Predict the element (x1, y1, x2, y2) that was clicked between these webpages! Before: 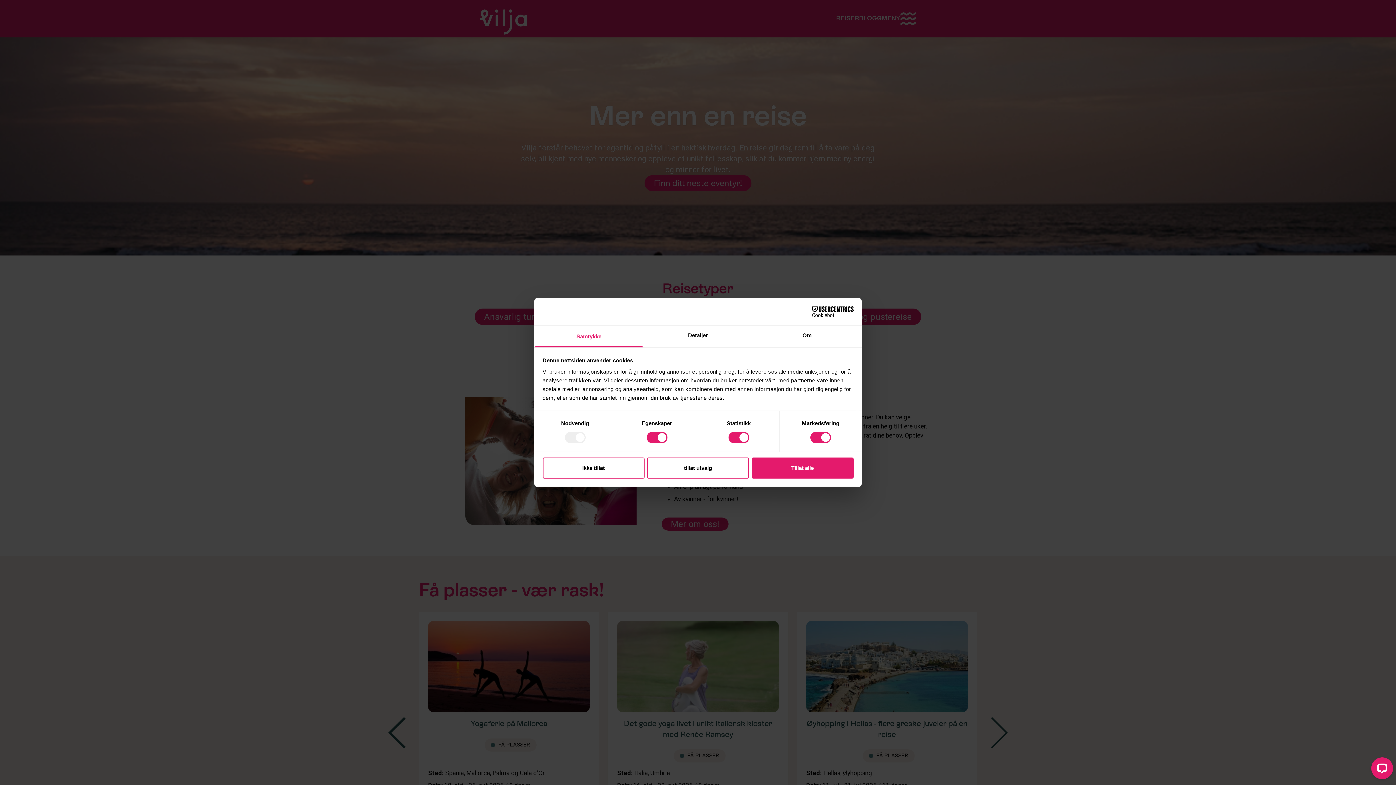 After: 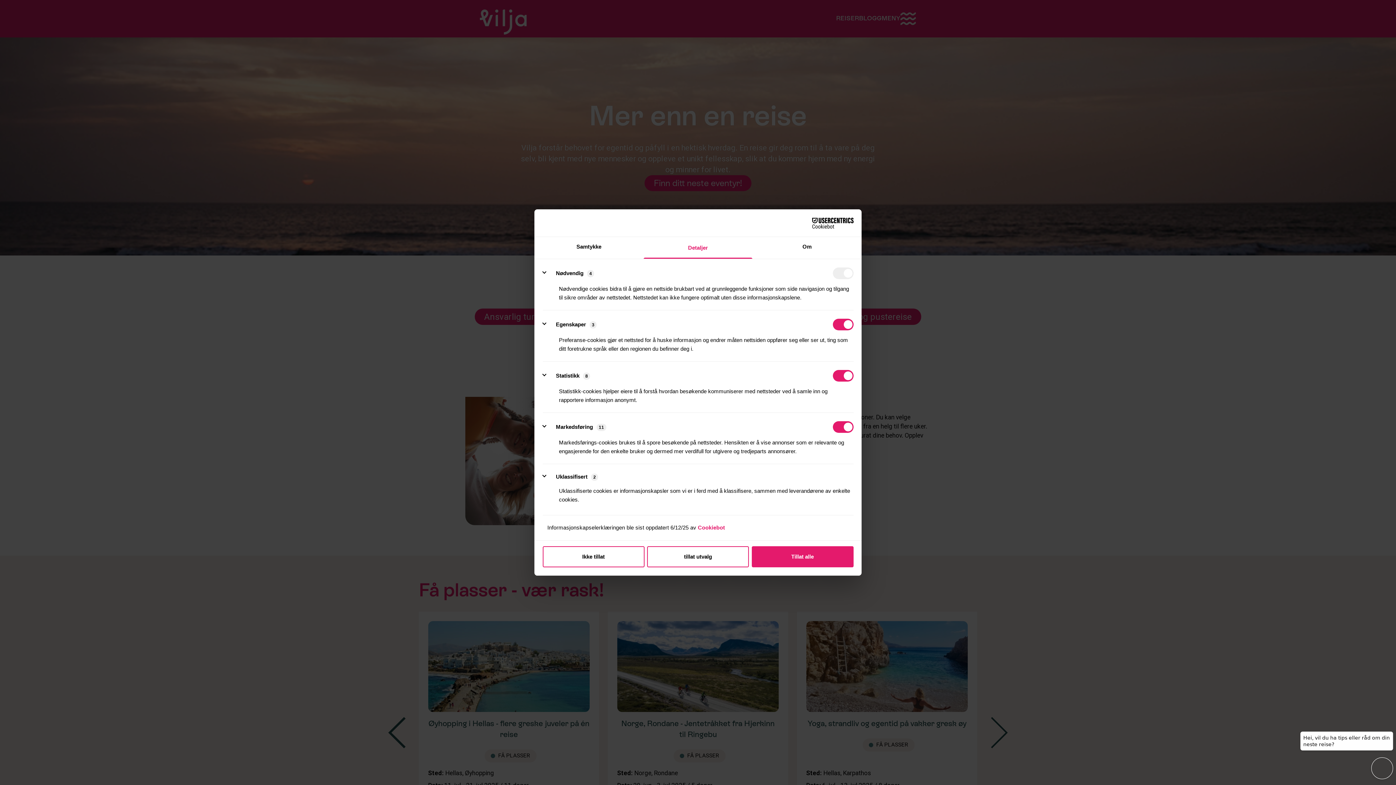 Action: bbox: (643, 325, 752, 347) label: Detaljer